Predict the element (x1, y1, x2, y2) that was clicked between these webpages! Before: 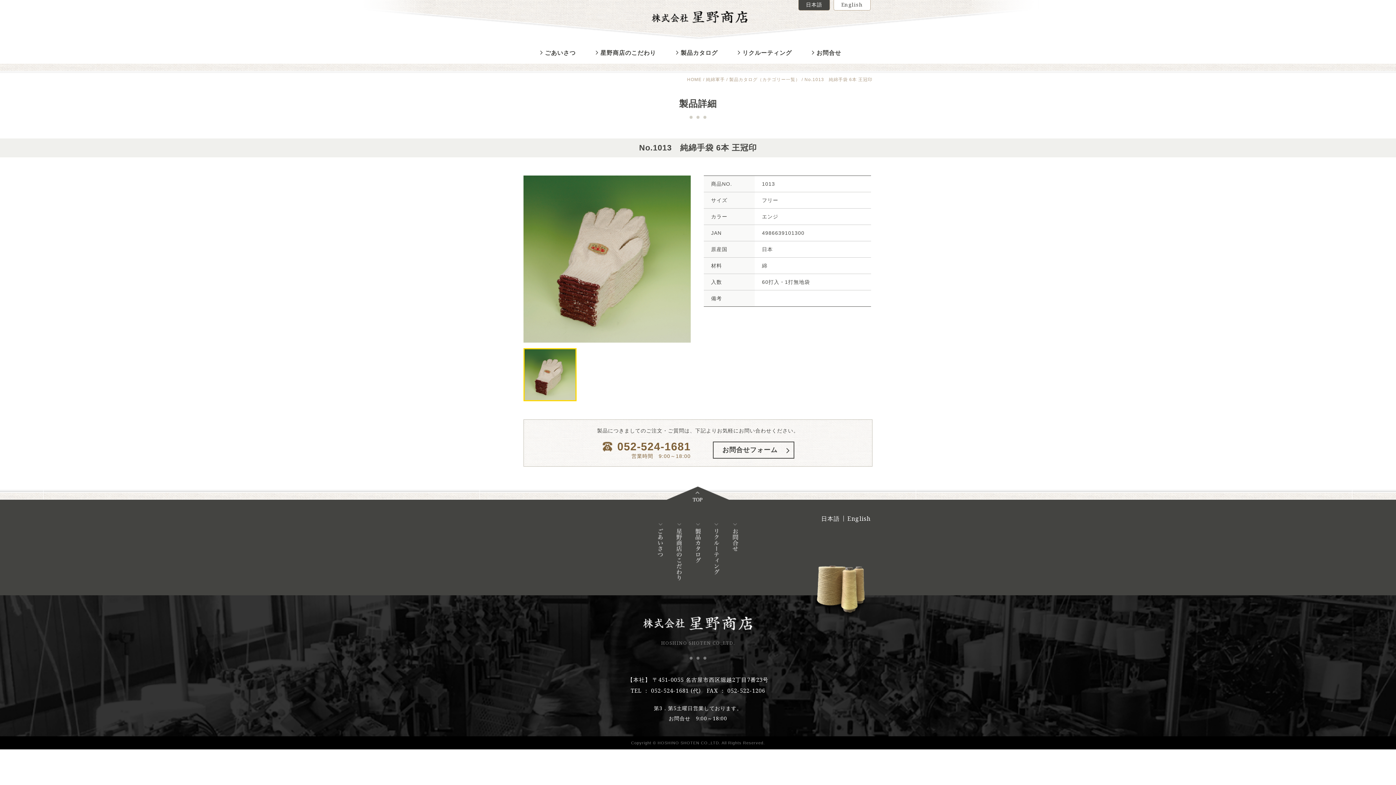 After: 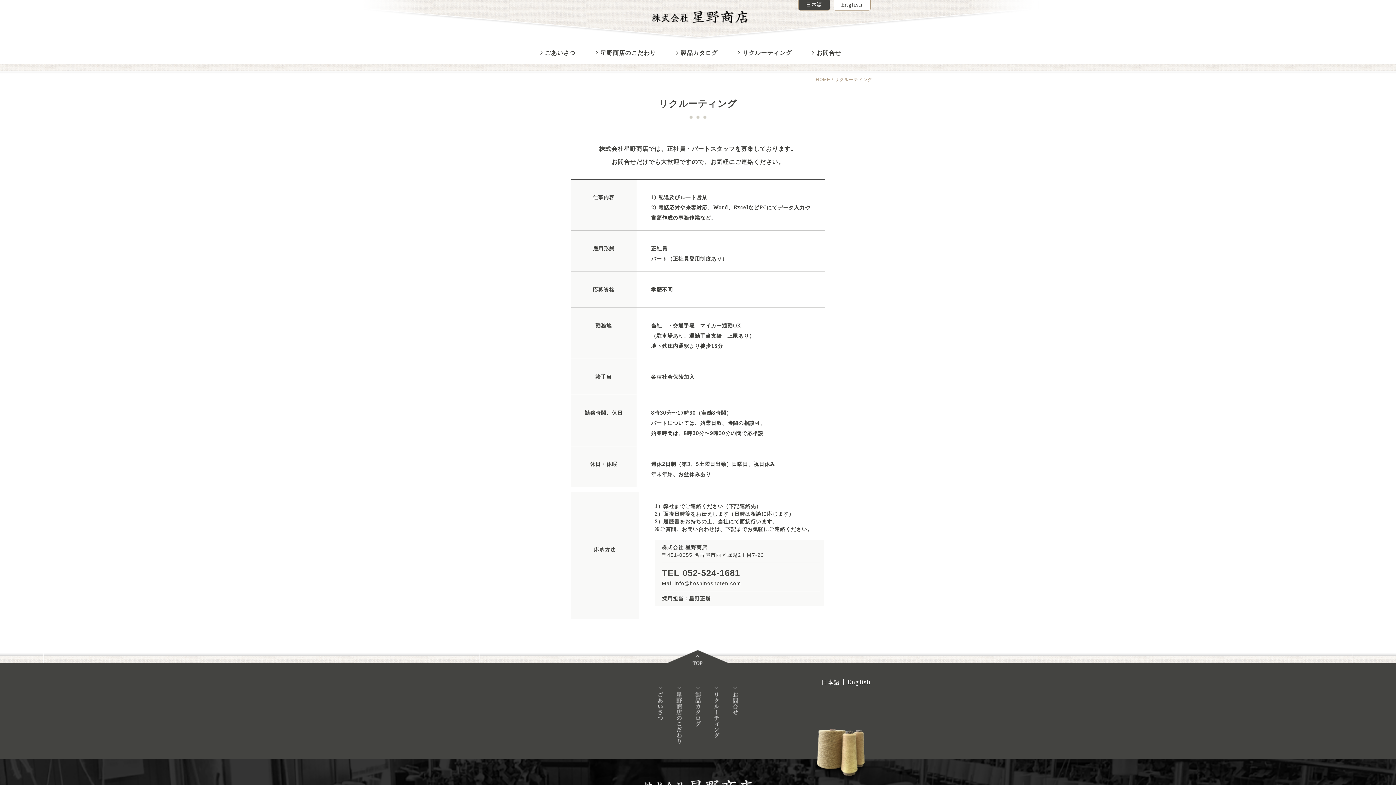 Action: bbox: (714, 546, 719, 551)